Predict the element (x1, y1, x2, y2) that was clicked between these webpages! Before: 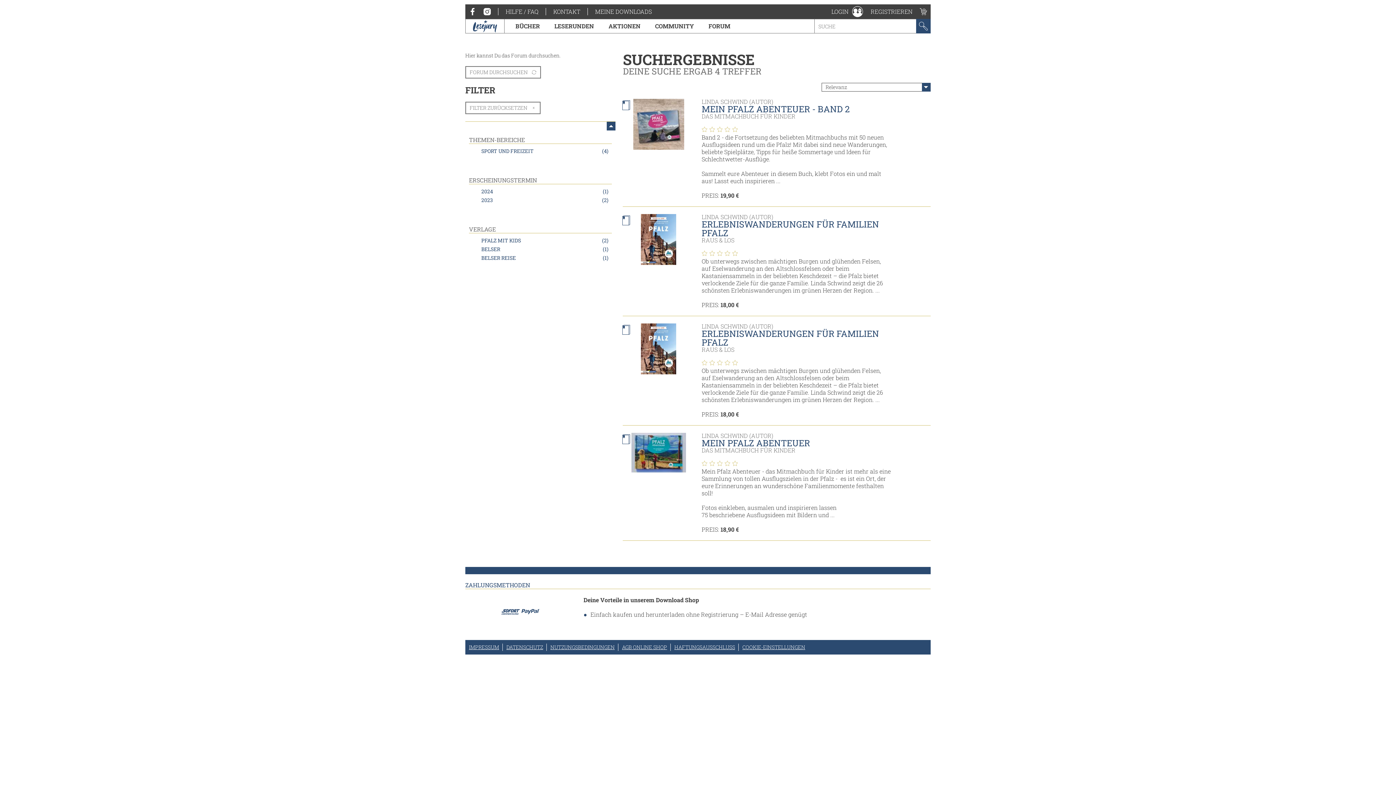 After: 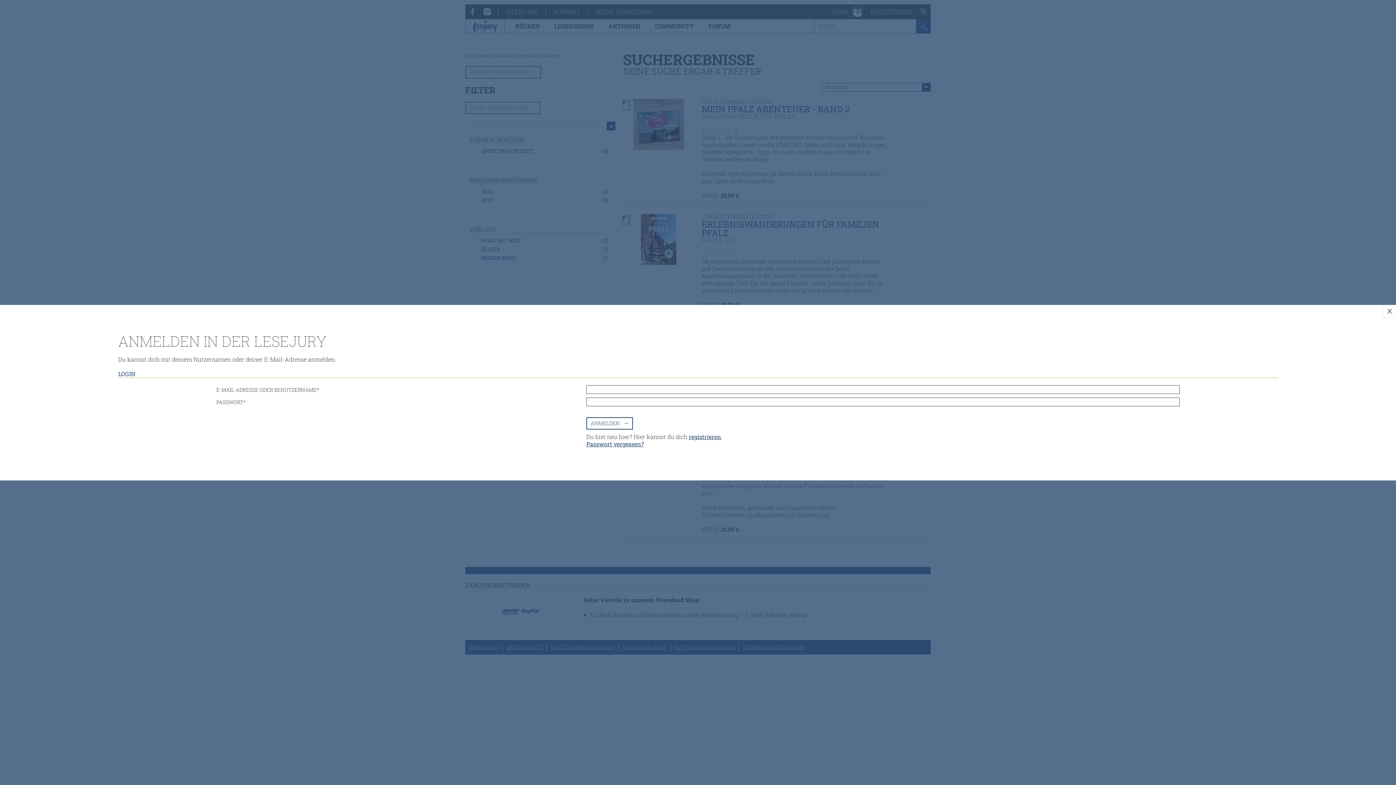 Action: label: LOGIN bbox: (827, 4, 867, 18)